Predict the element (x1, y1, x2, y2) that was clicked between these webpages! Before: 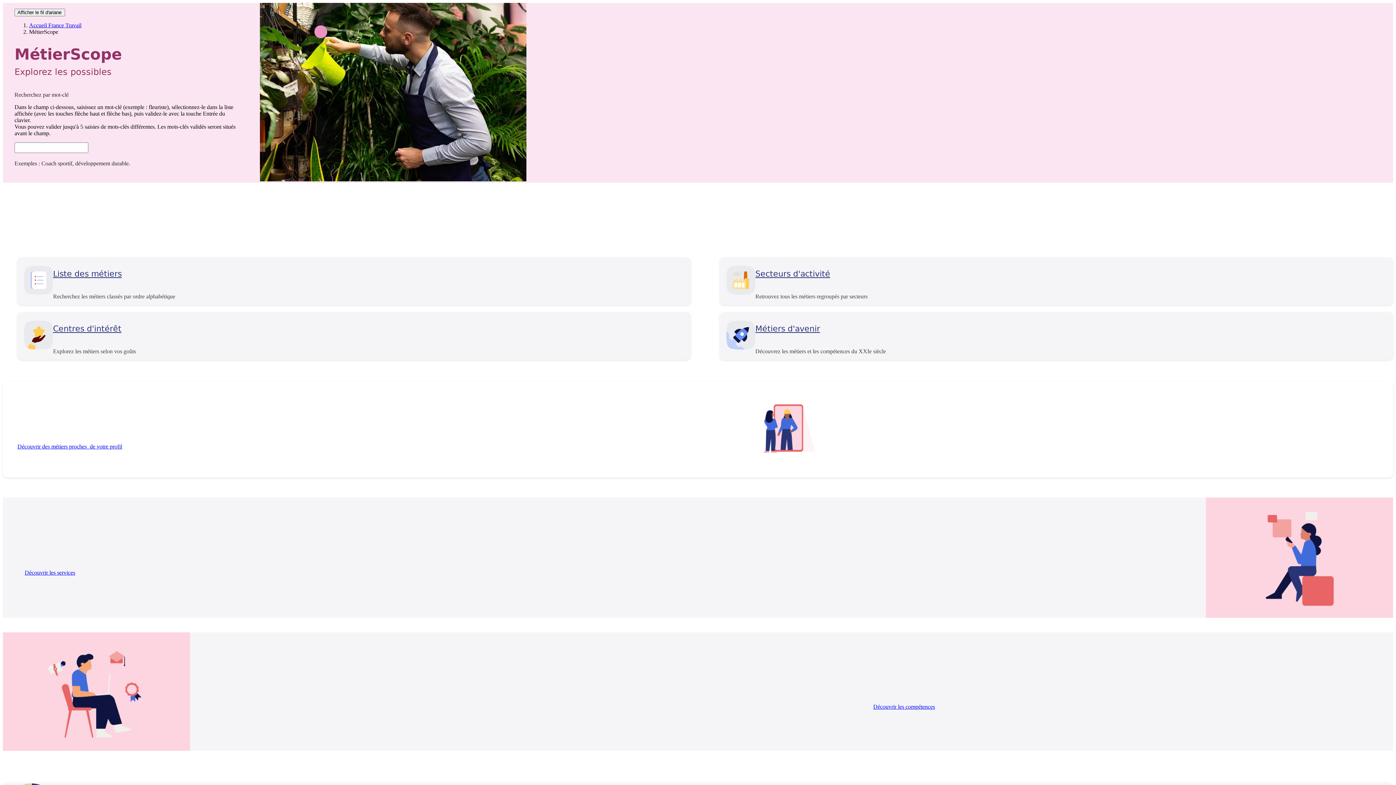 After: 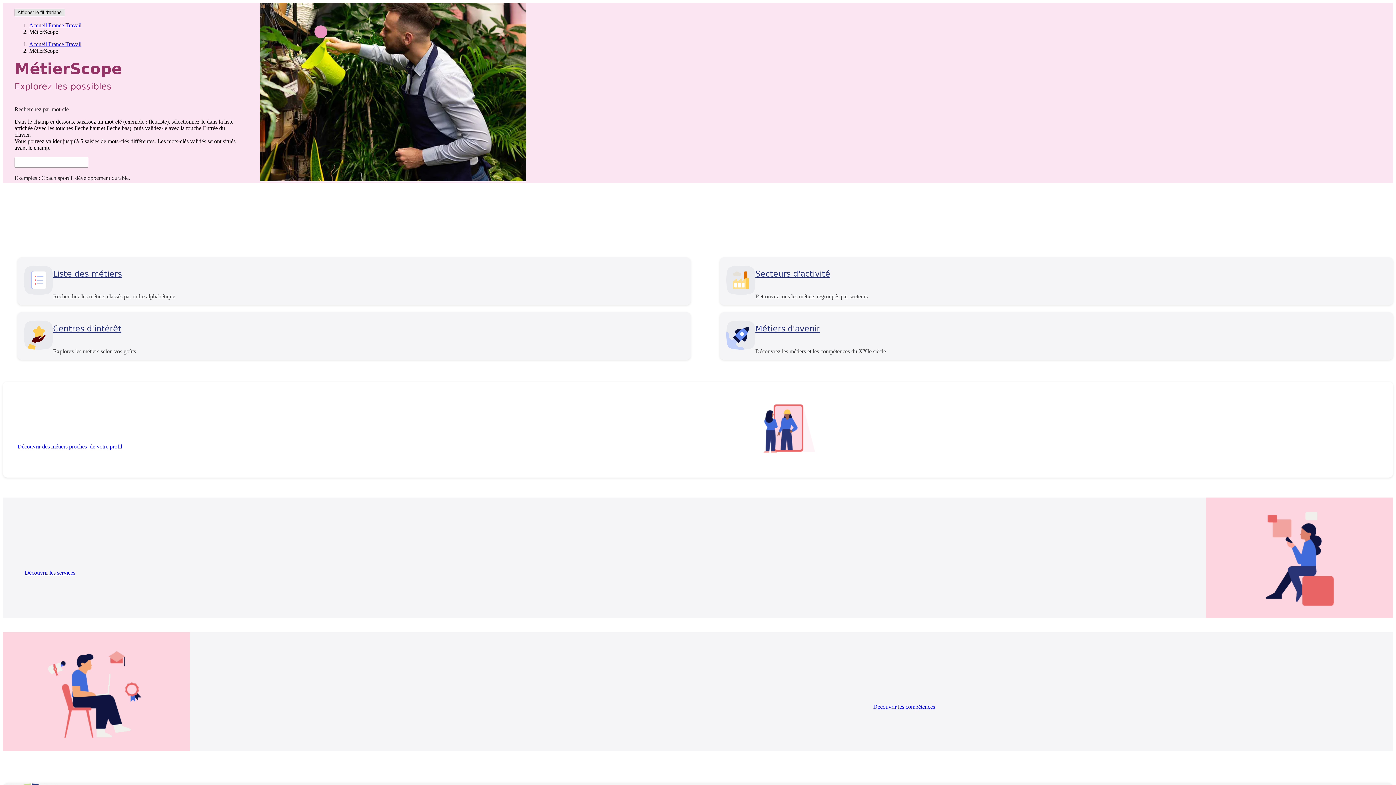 Action: label: Afficher le fil d'ariane bbox: (14, 8, 65, 16)